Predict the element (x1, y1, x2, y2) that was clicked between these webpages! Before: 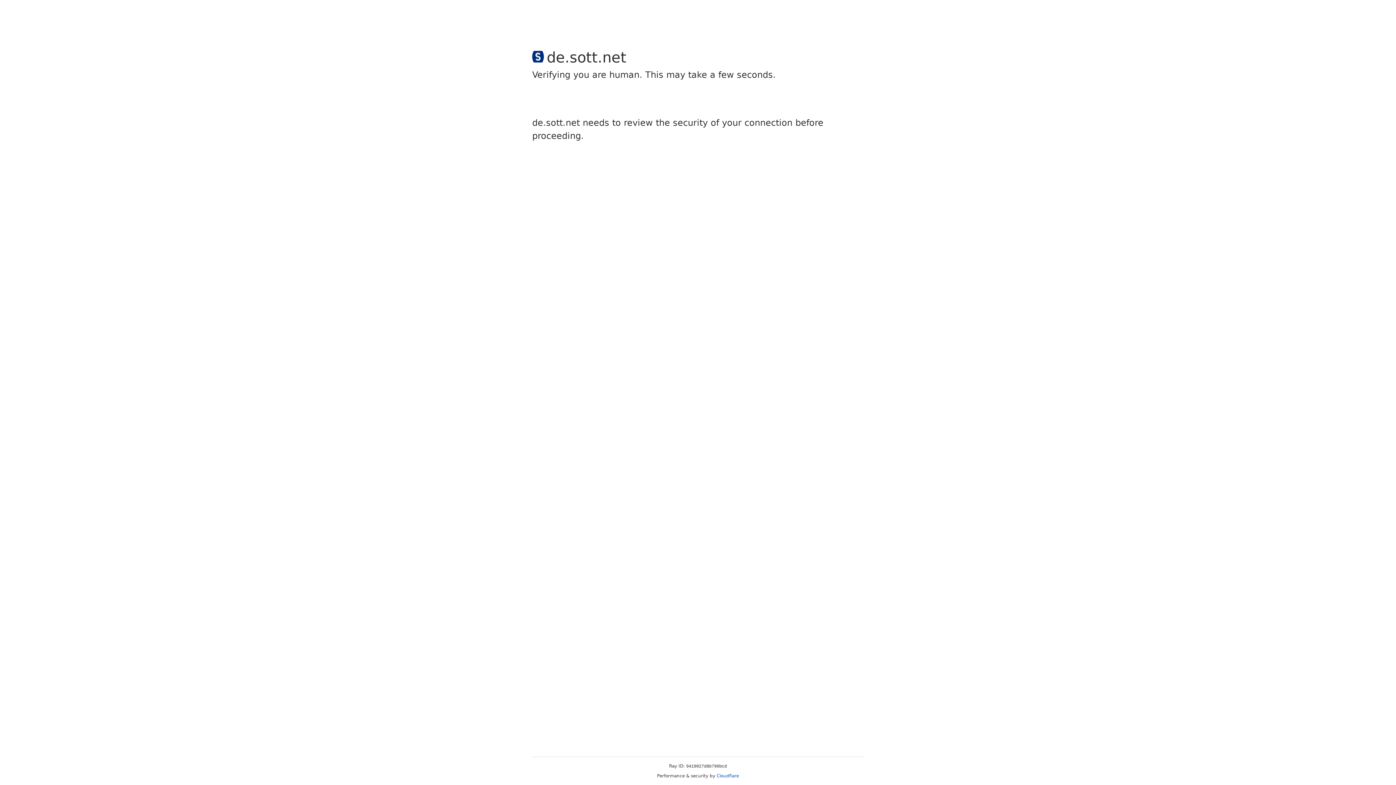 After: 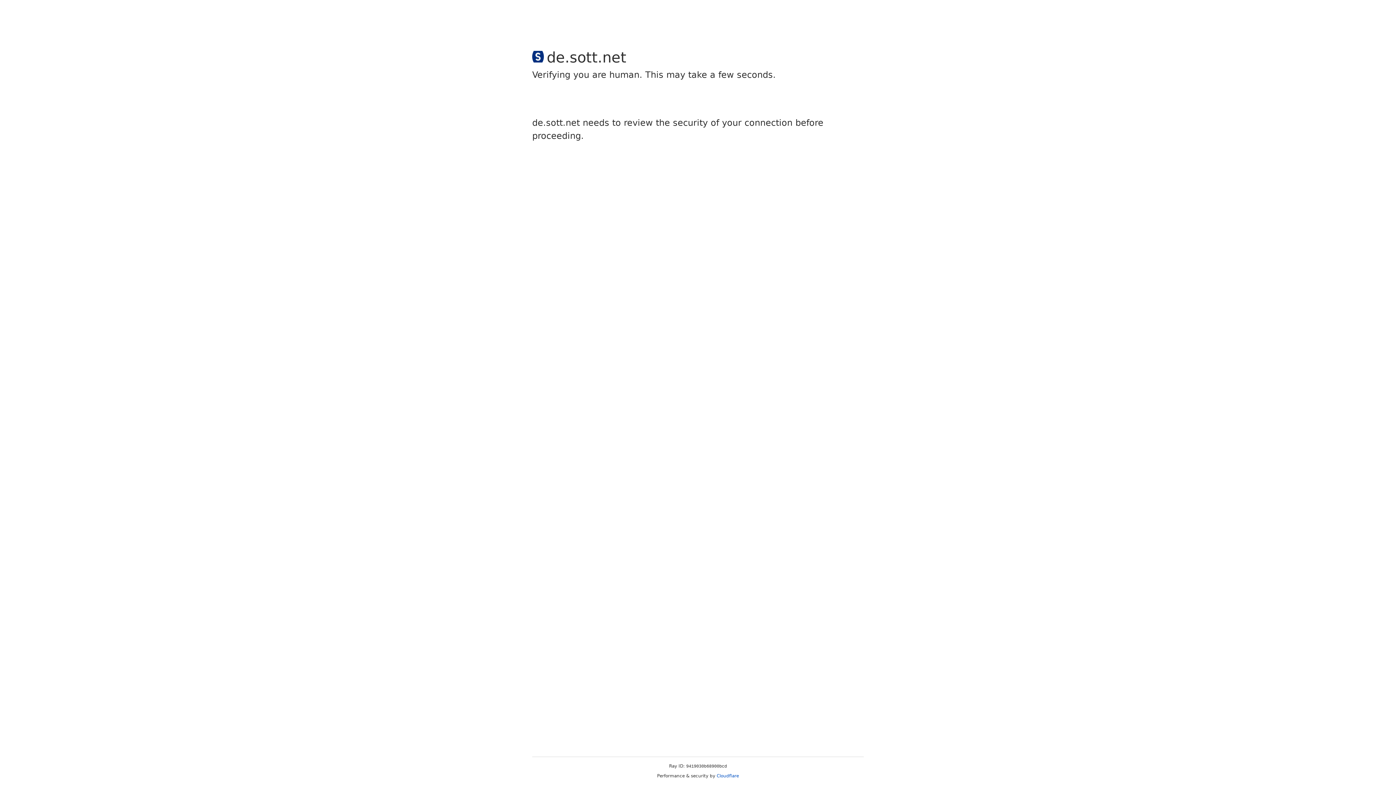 Action: label: Cloudflare bbox: (716, 773, 739, 778)